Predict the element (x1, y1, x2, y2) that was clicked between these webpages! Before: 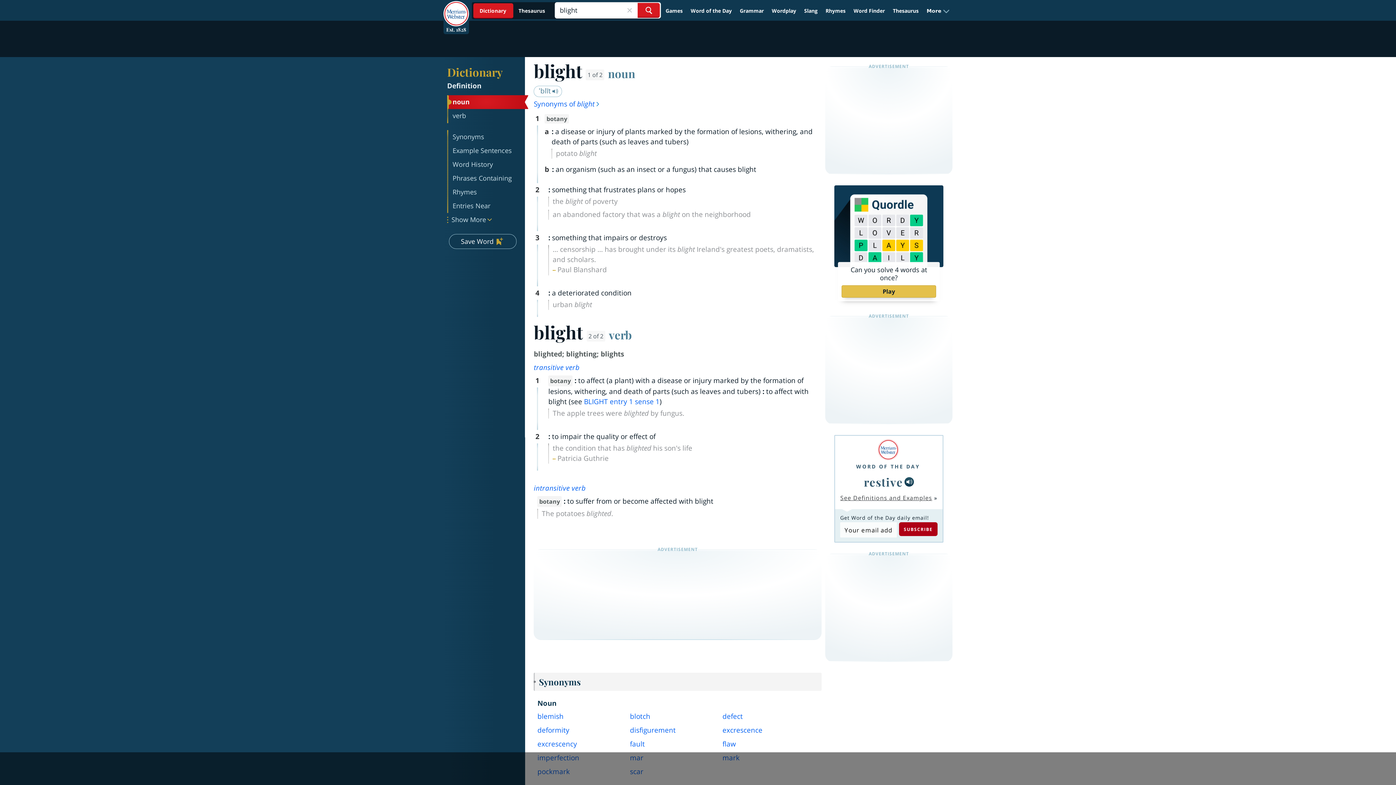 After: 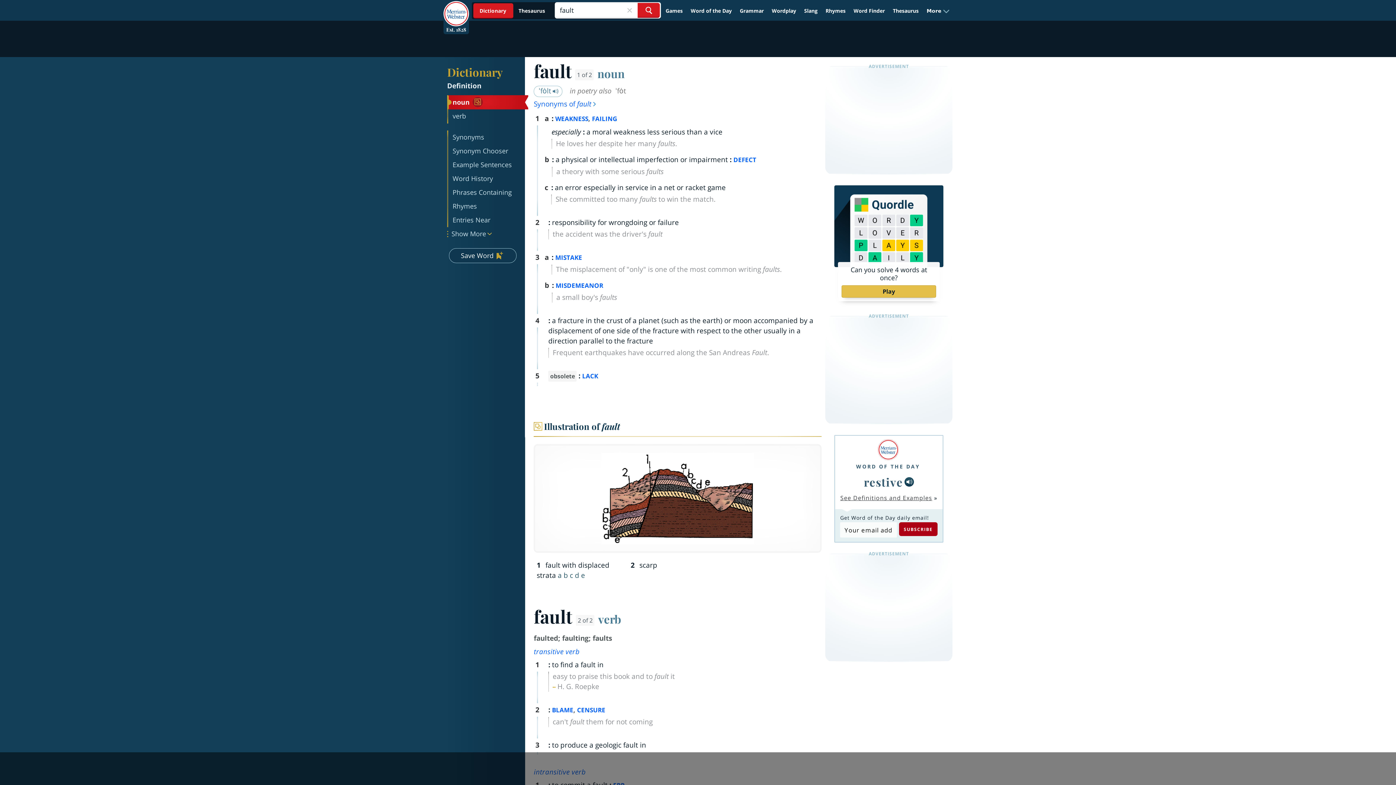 Action: bbox: (630, 739, 645, 749) label: fault